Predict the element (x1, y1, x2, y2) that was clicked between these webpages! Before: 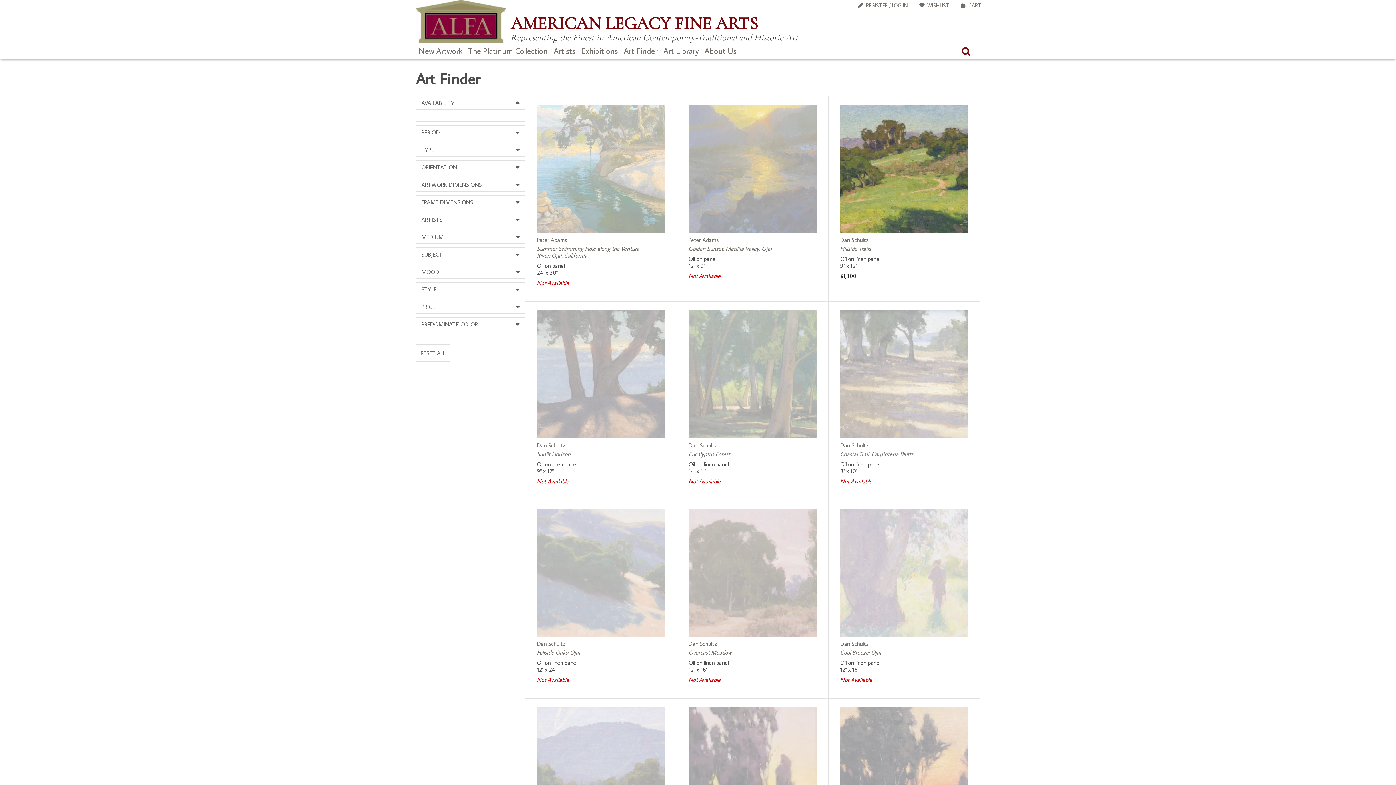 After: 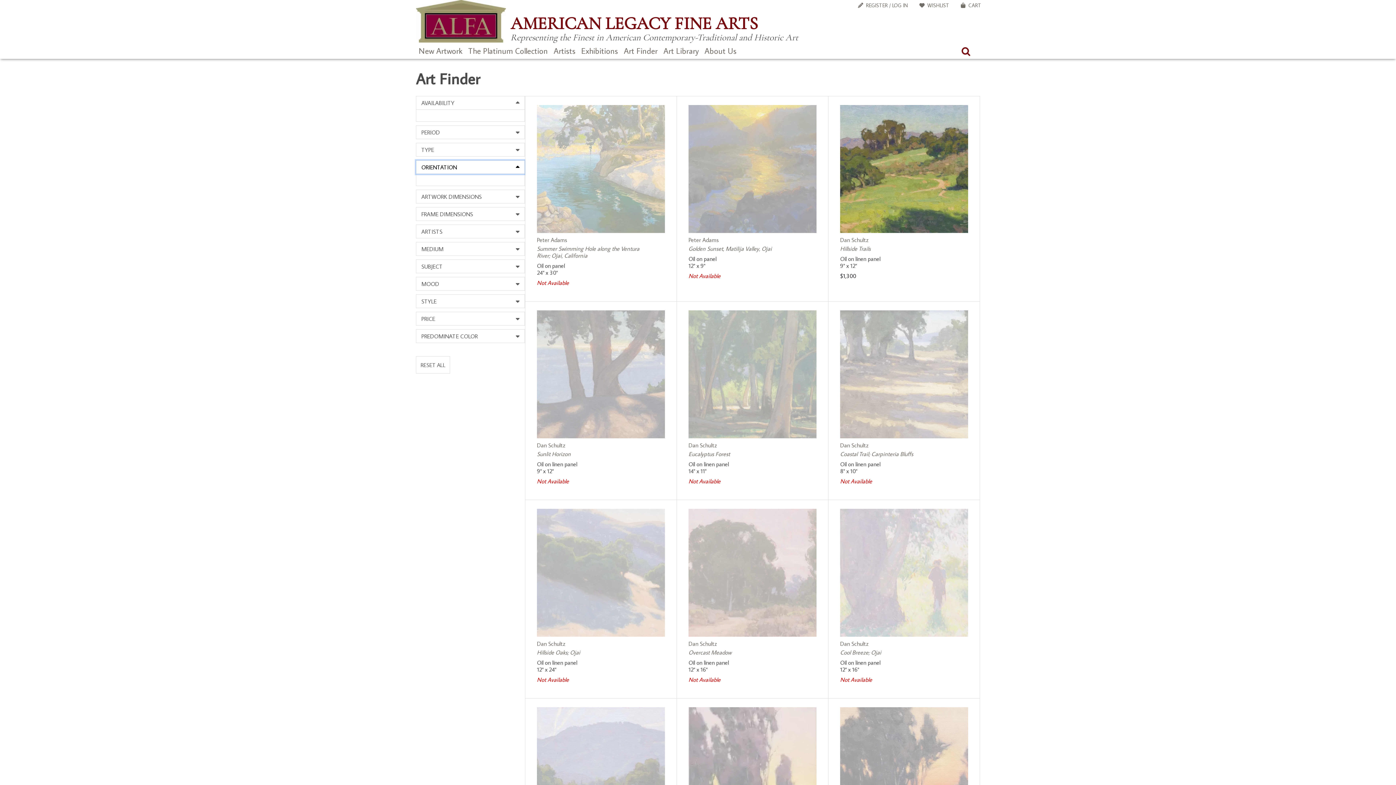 Action: label: ORIENTATION bbox: (416, 160, 524, 173)